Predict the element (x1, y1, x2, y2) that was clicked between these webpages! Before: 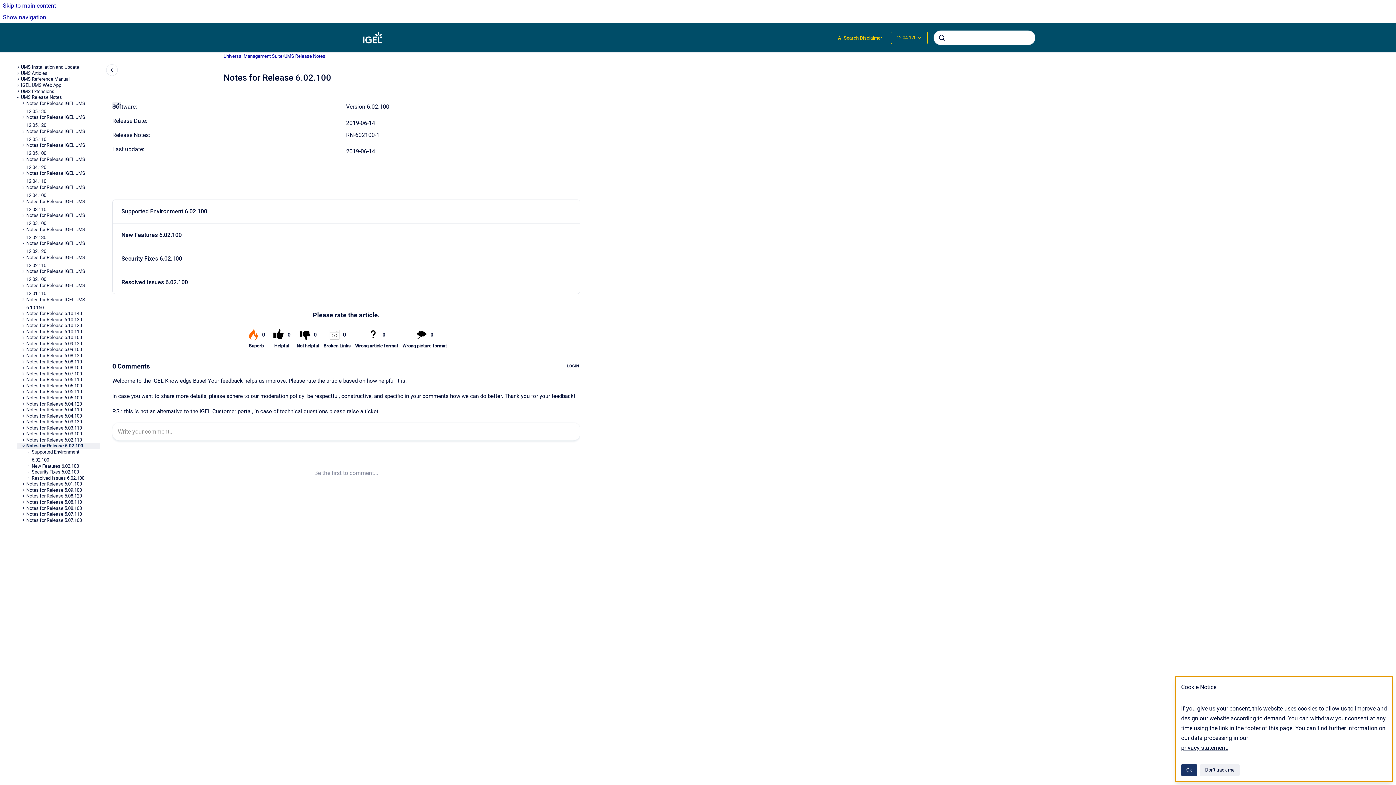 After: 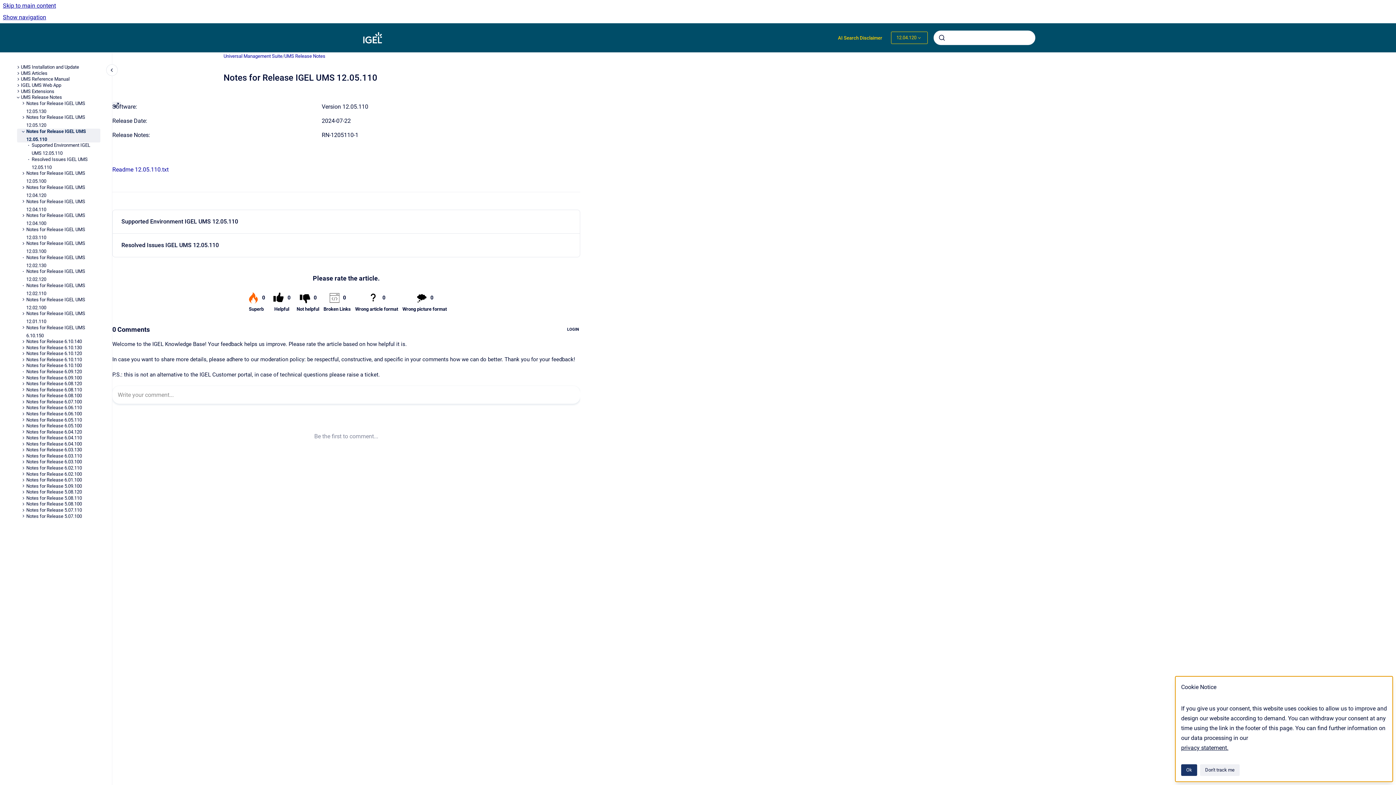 Action: bbox: (26, 128, 100, 142) label: Notes for Release IGEL UMS 12.05.110